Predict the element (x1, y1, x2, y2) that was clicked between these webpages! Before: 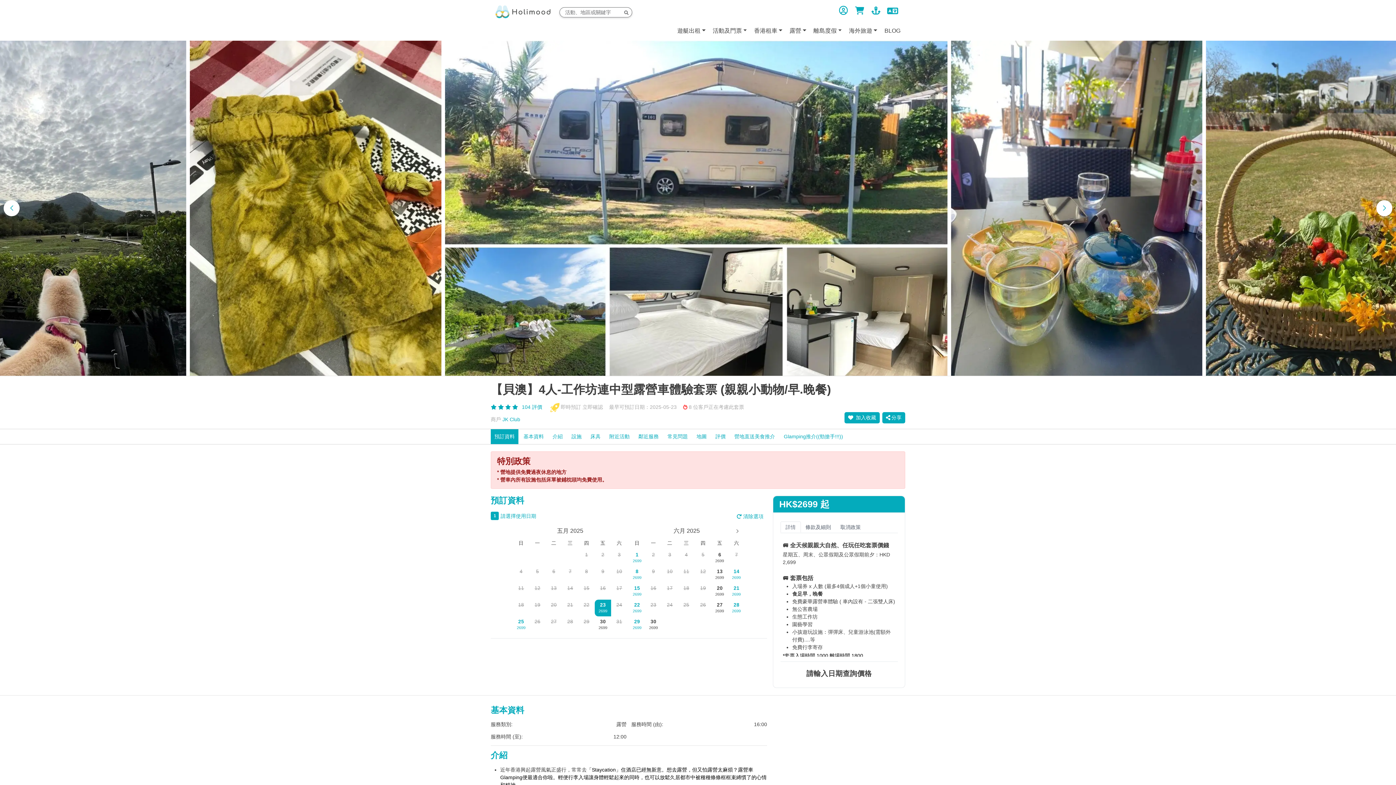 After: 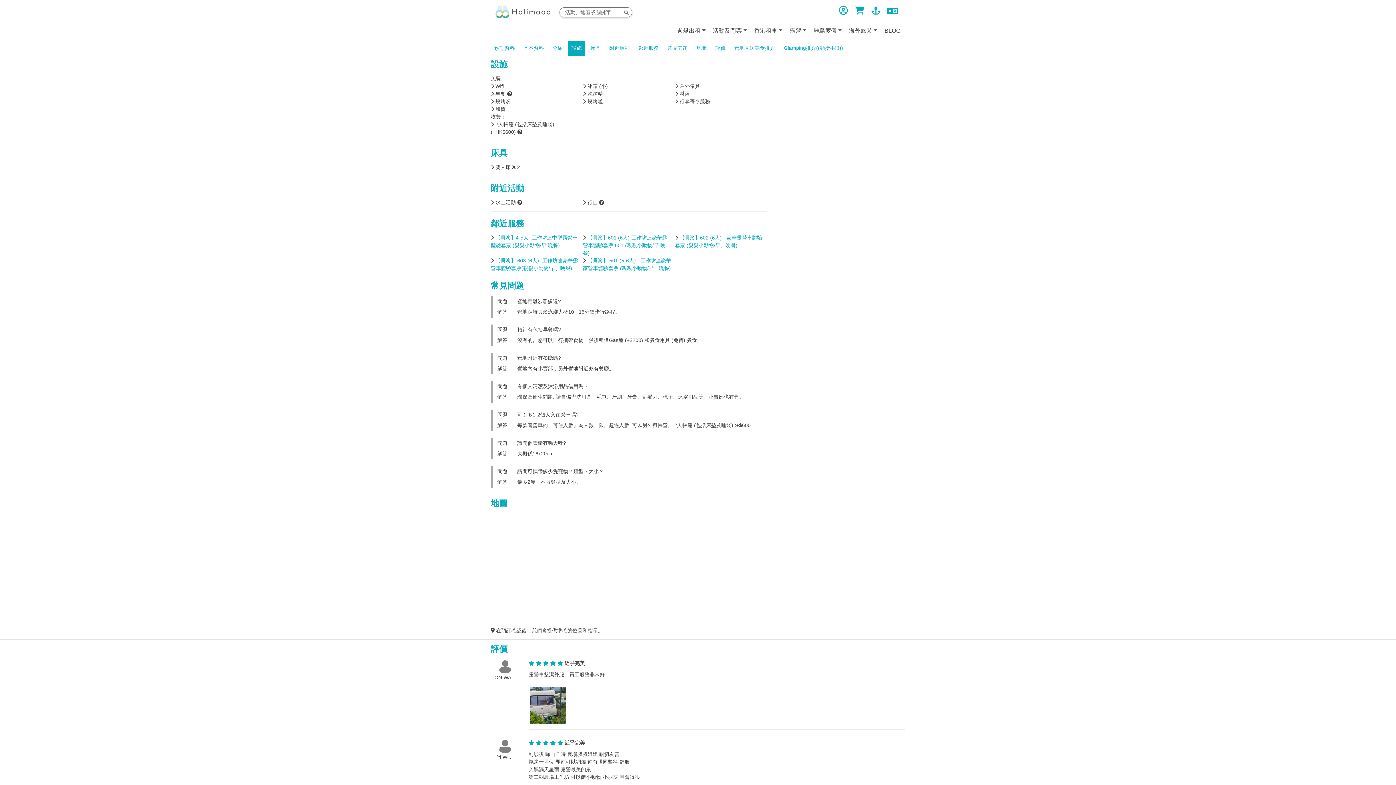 Action: label: 設施 bbox: (571, 433, 581, 439)